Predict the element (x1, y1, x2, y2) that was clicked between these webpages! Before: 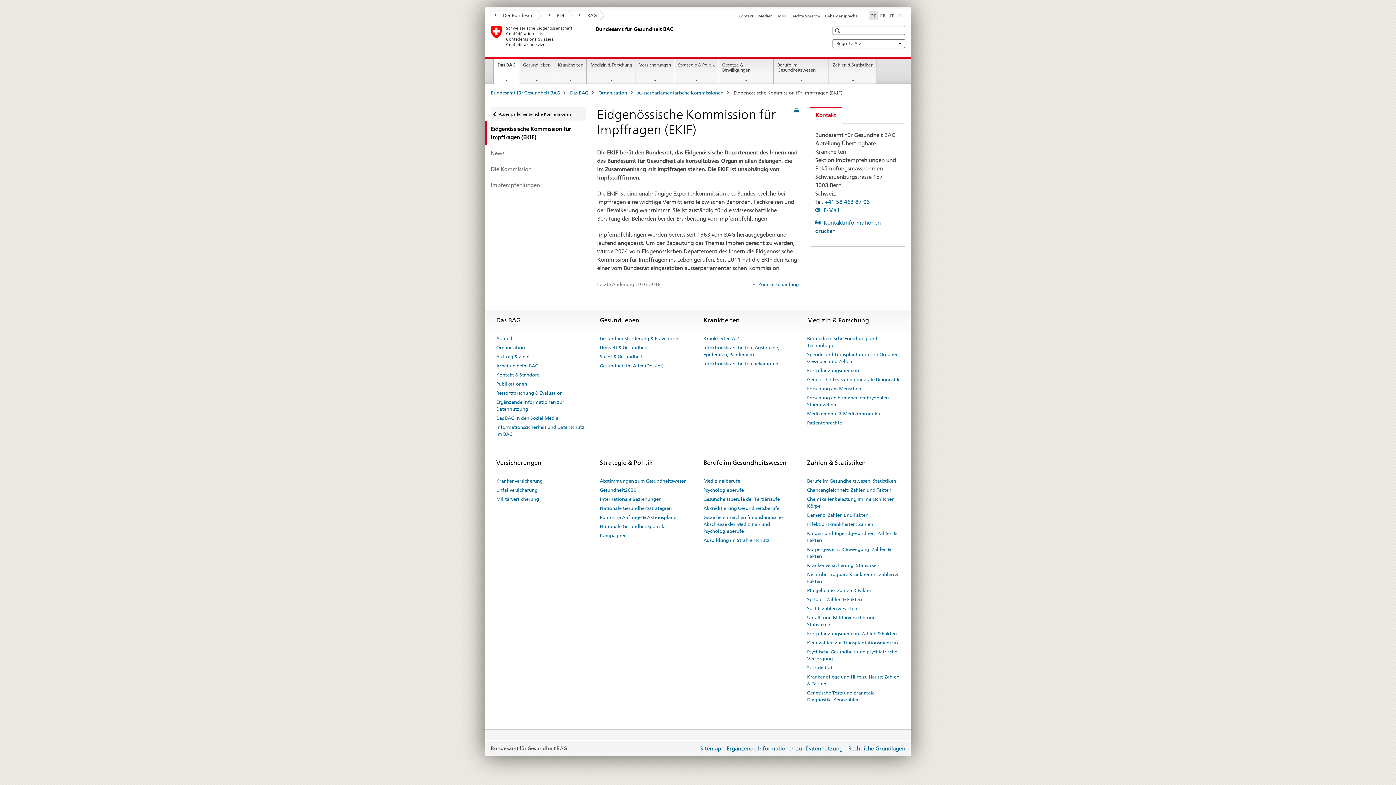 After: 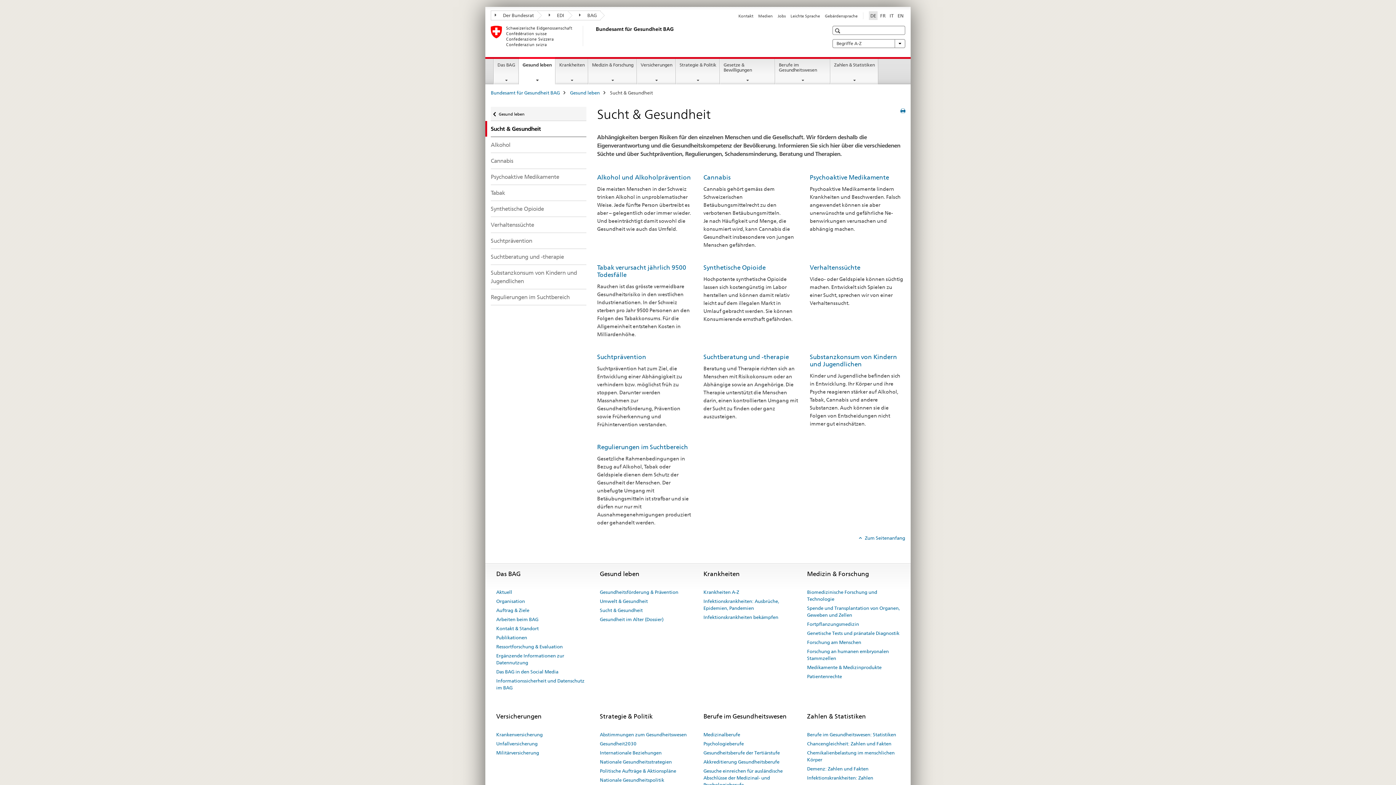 Action: bbox: (600, 352, 642, 361) label: Sucht & Gesundheit